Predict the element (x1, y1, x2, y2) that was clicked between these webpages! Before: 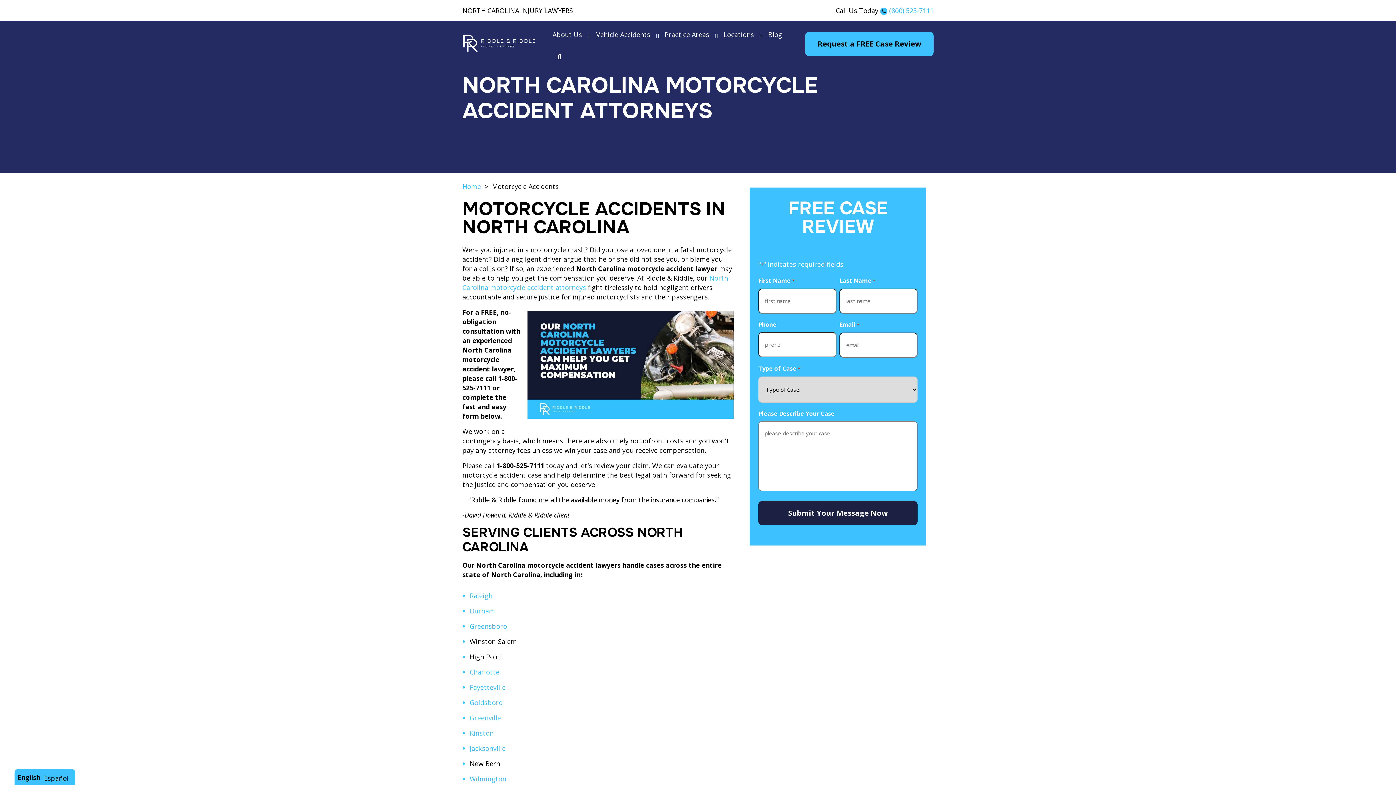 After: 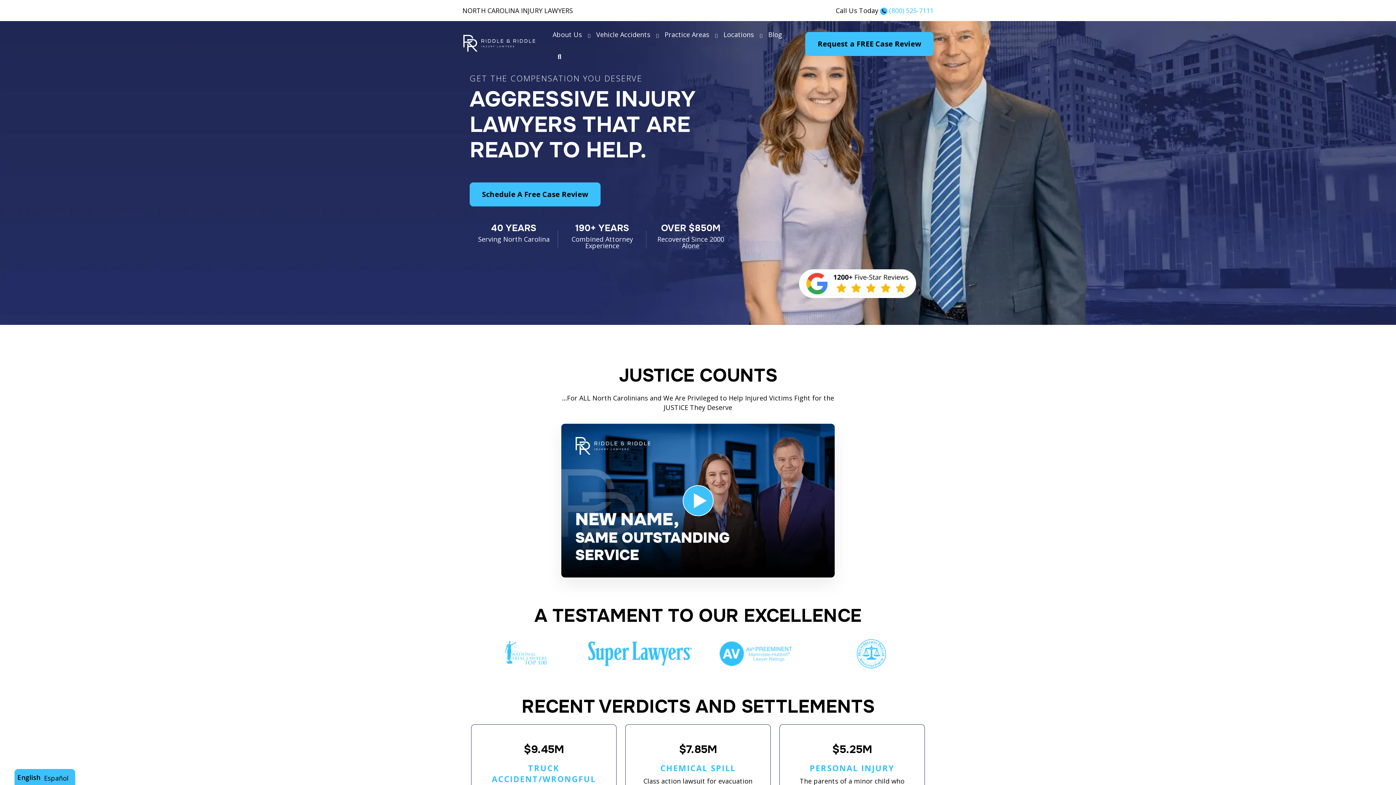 Action: bbox: (462, 30, 535, 55)